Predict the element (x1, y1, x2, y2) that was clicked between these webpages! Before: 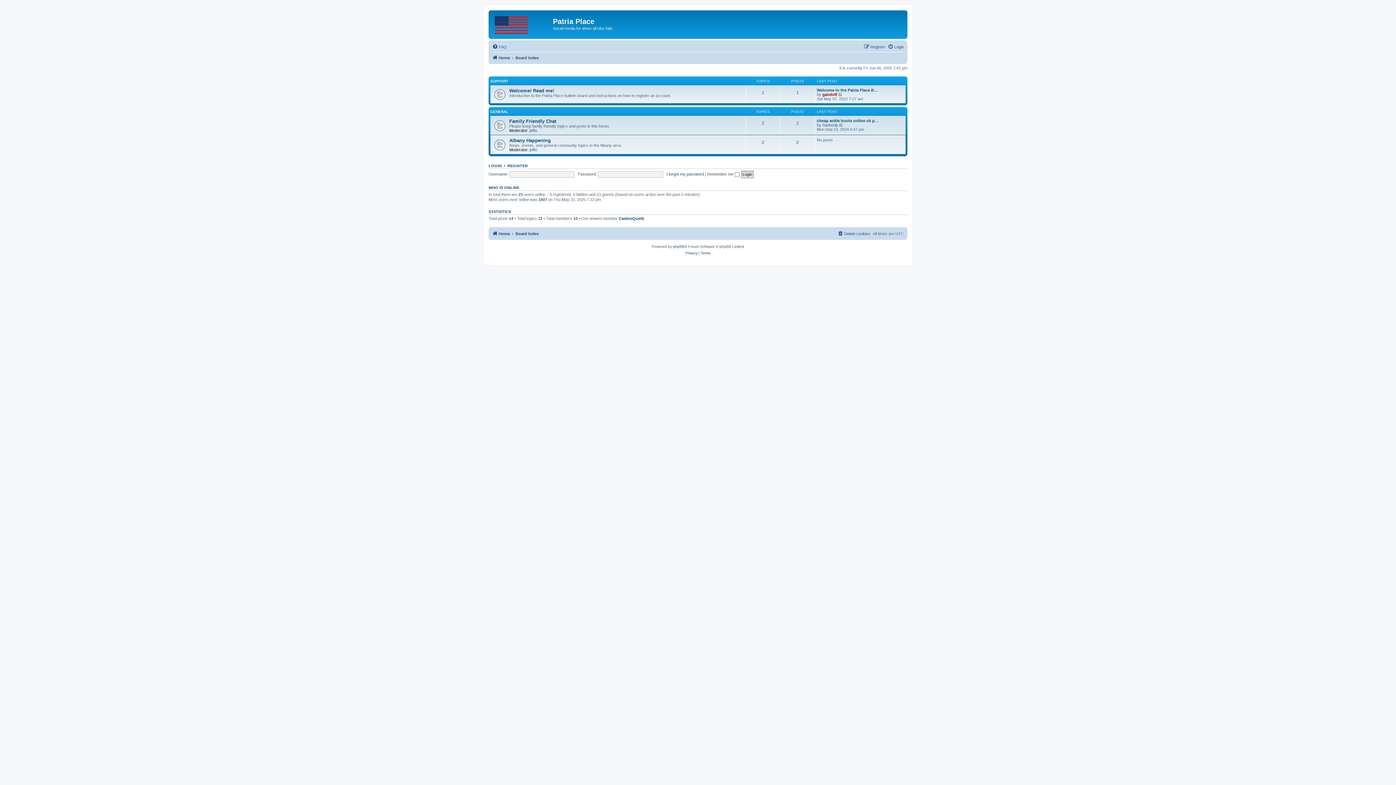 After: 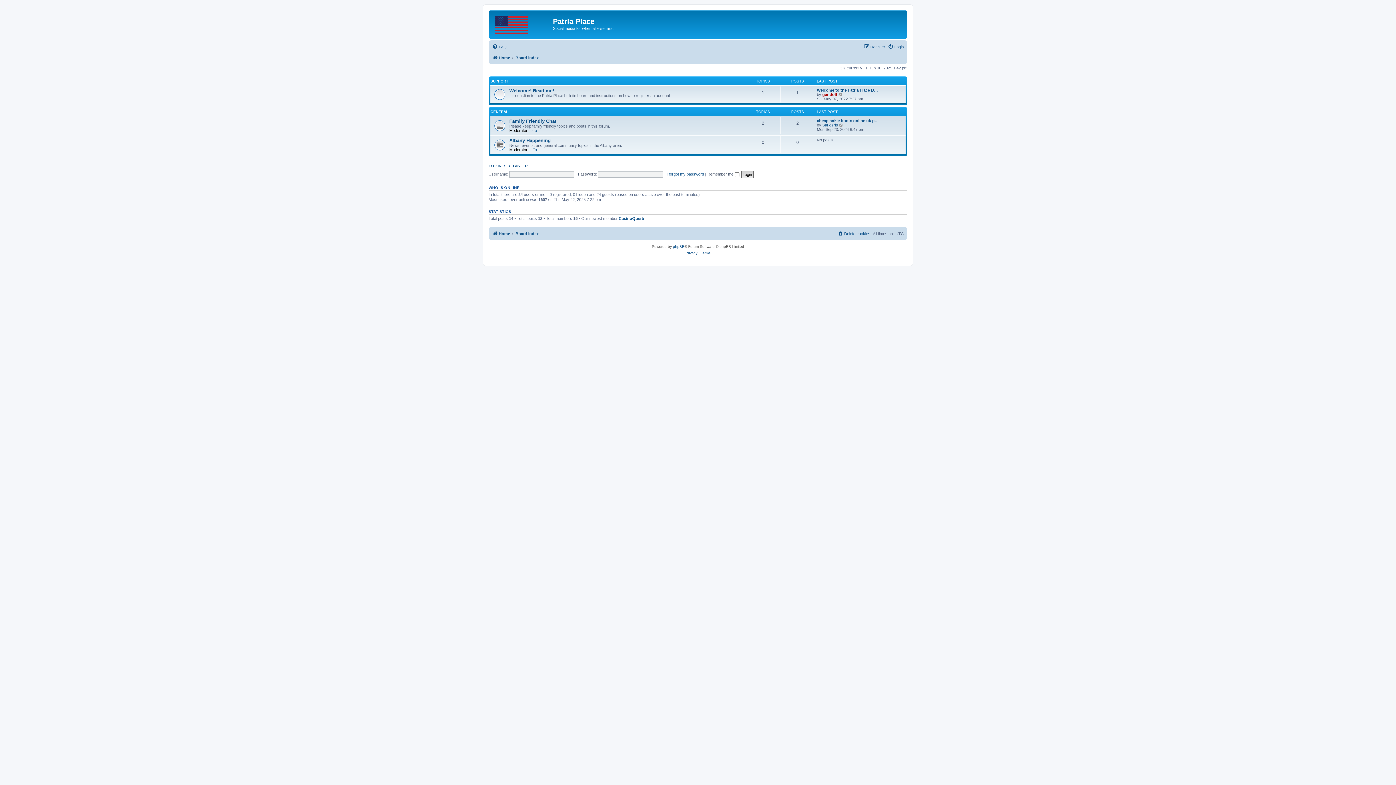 Action: bbox: (492, 53, 510, 62) label: Home